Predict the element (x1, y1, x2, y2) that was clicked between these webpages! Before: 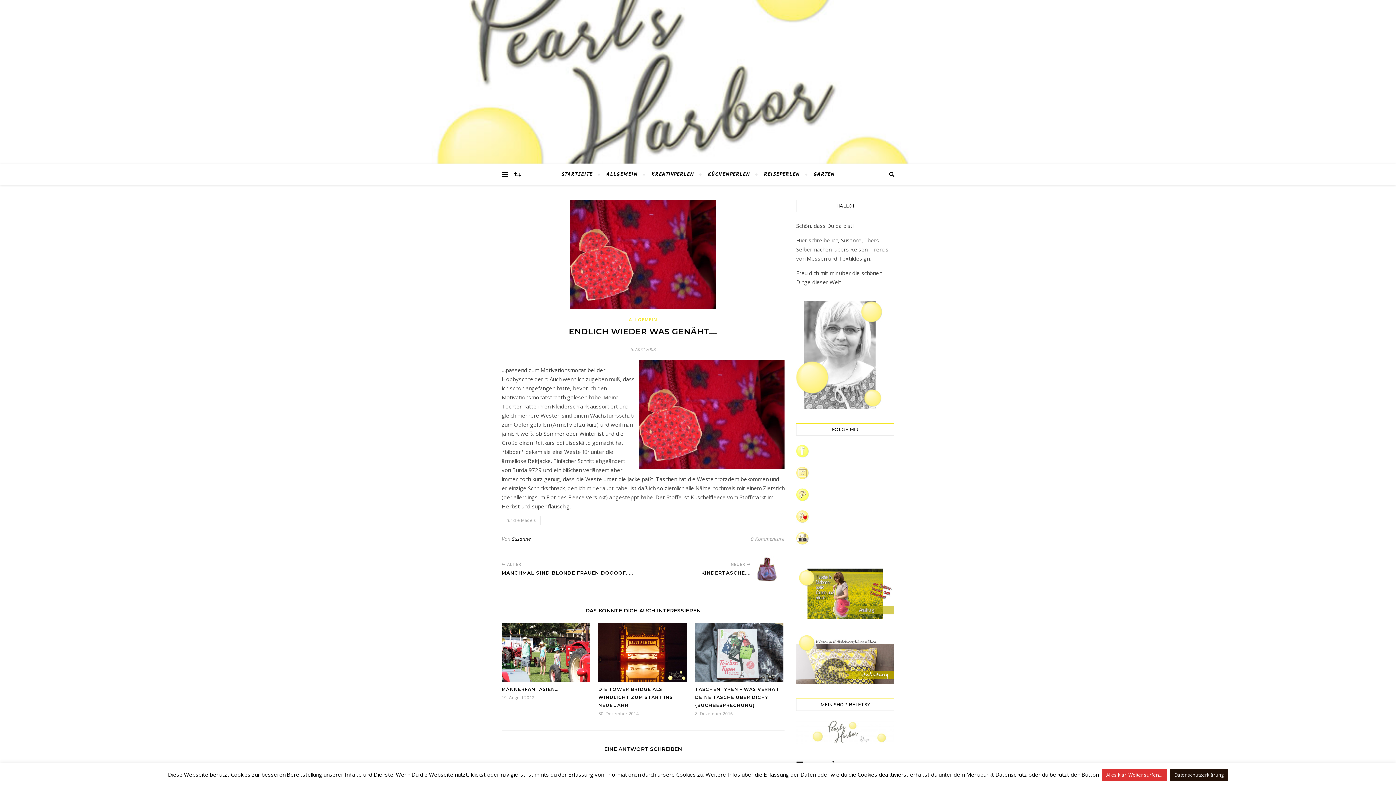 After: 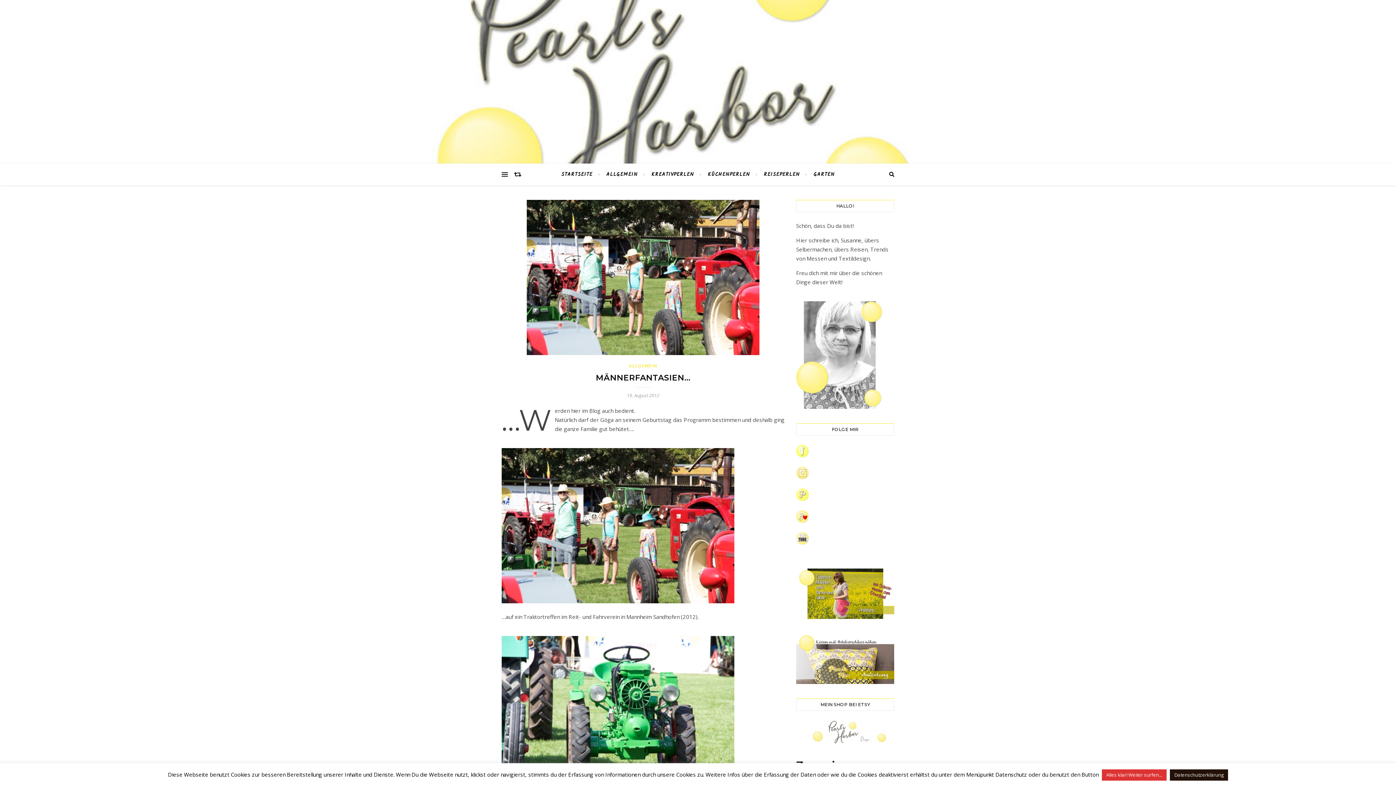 Action: bbox: (501, 686, 558, 692) label: MÄNNERFANTASIEN…